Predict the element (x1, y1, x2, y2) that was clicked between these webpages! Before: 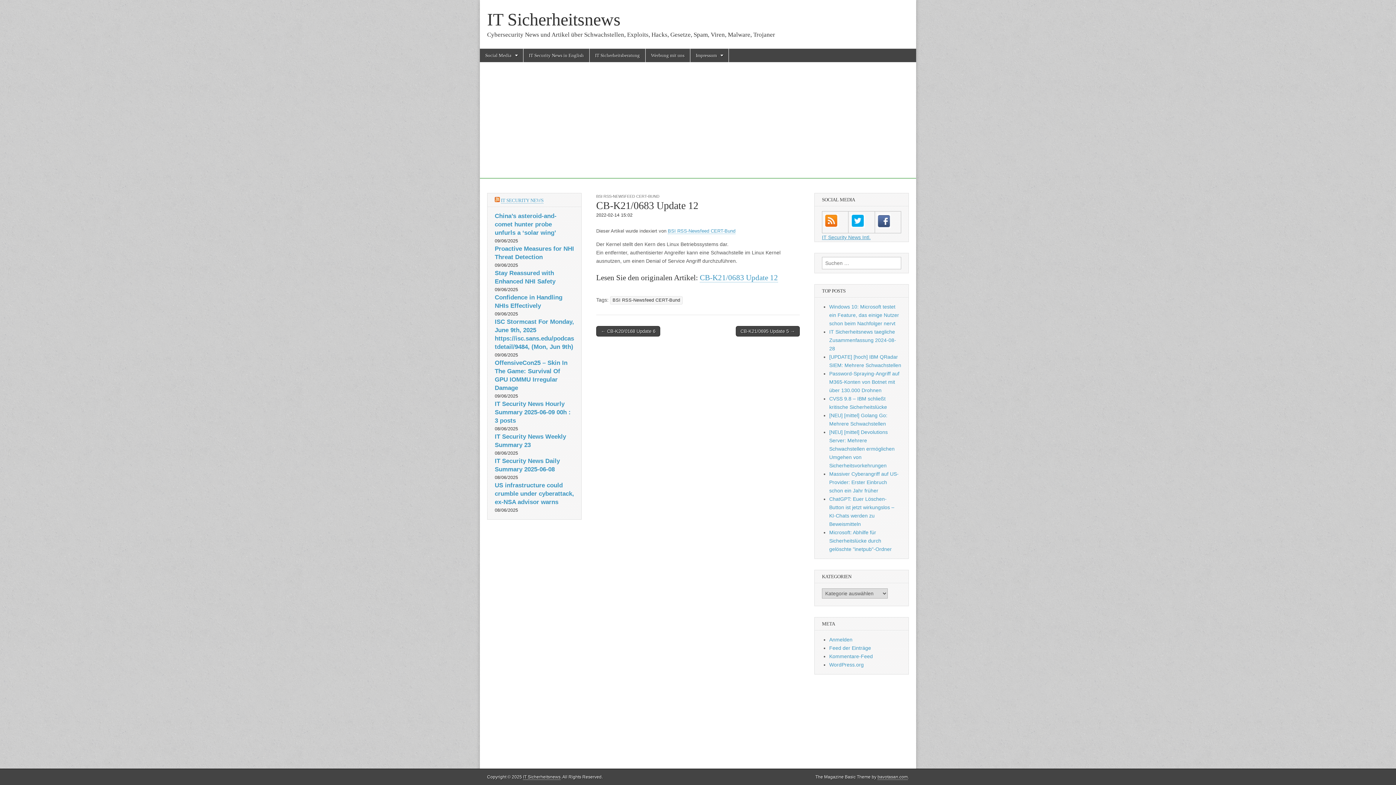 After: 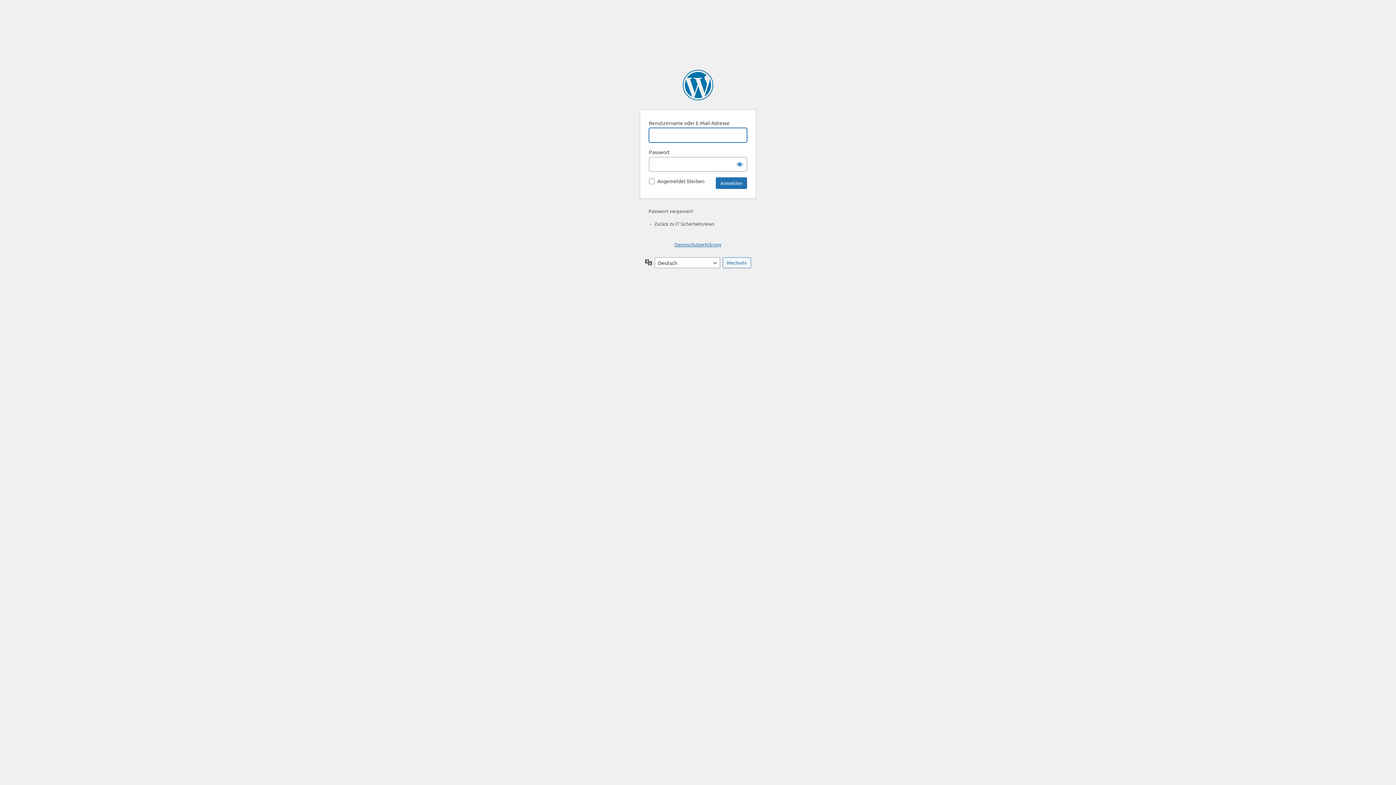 Action: label: Anmelden bbox: (829, 636, 852, 642)